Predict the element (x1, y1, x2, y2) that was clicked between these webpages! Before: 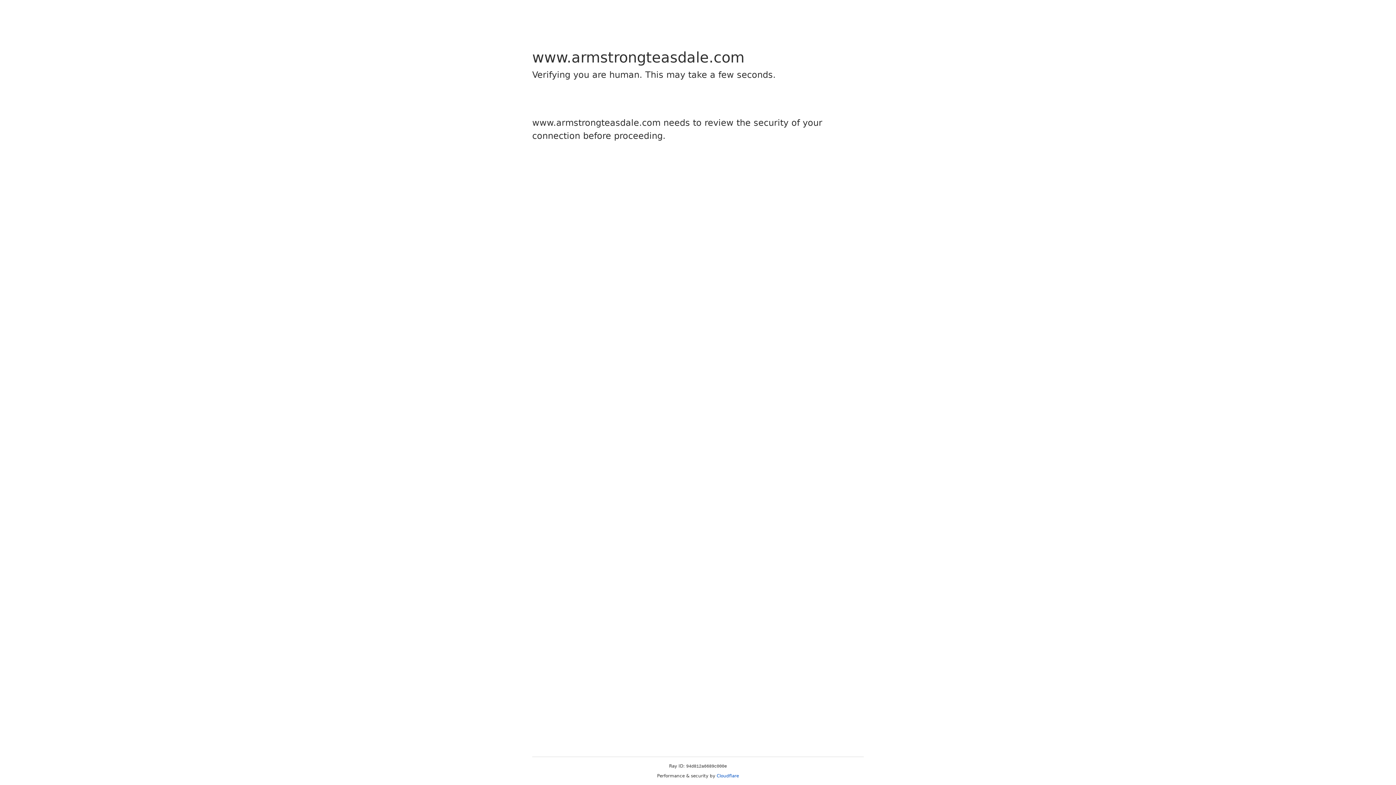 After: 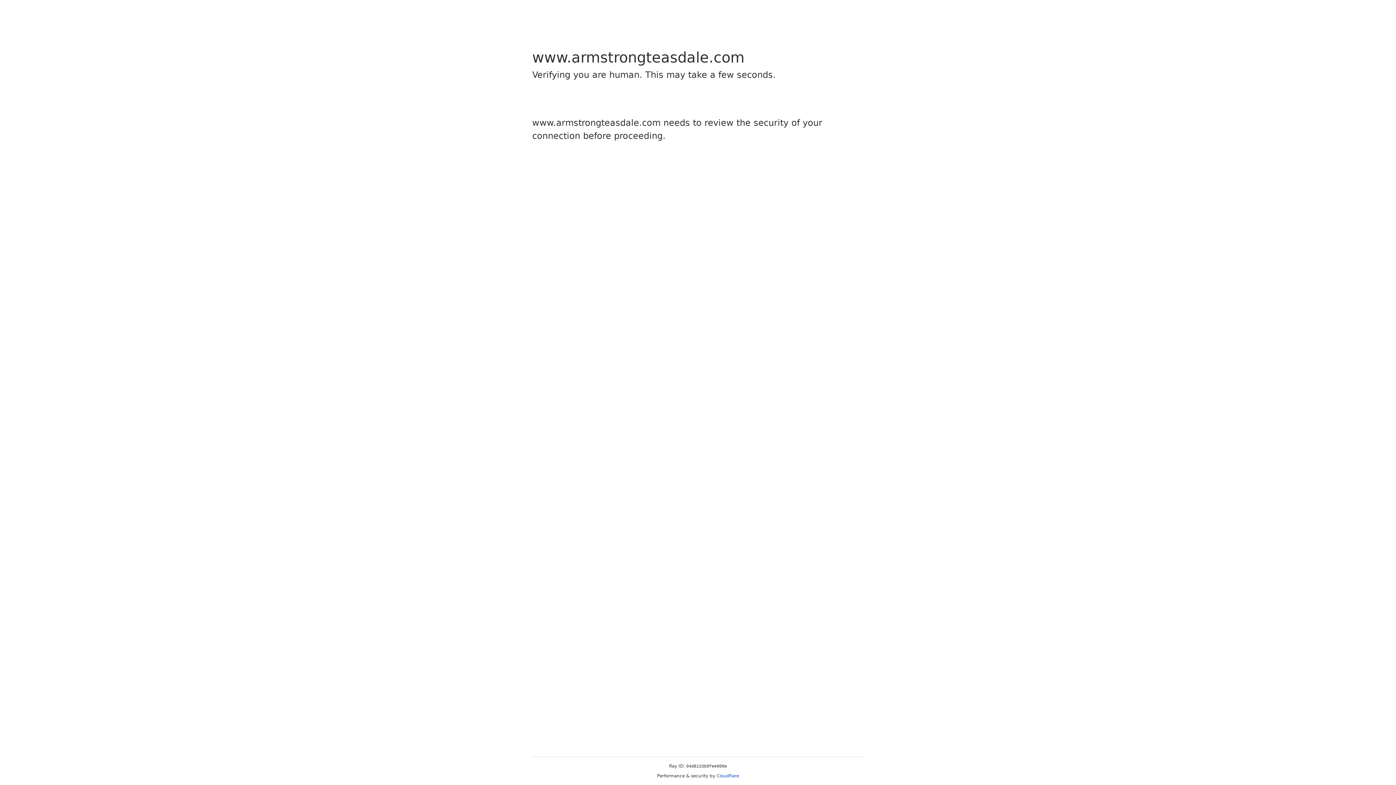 Action: bbox: (716, 773, 739, 778) label: Cloudflare